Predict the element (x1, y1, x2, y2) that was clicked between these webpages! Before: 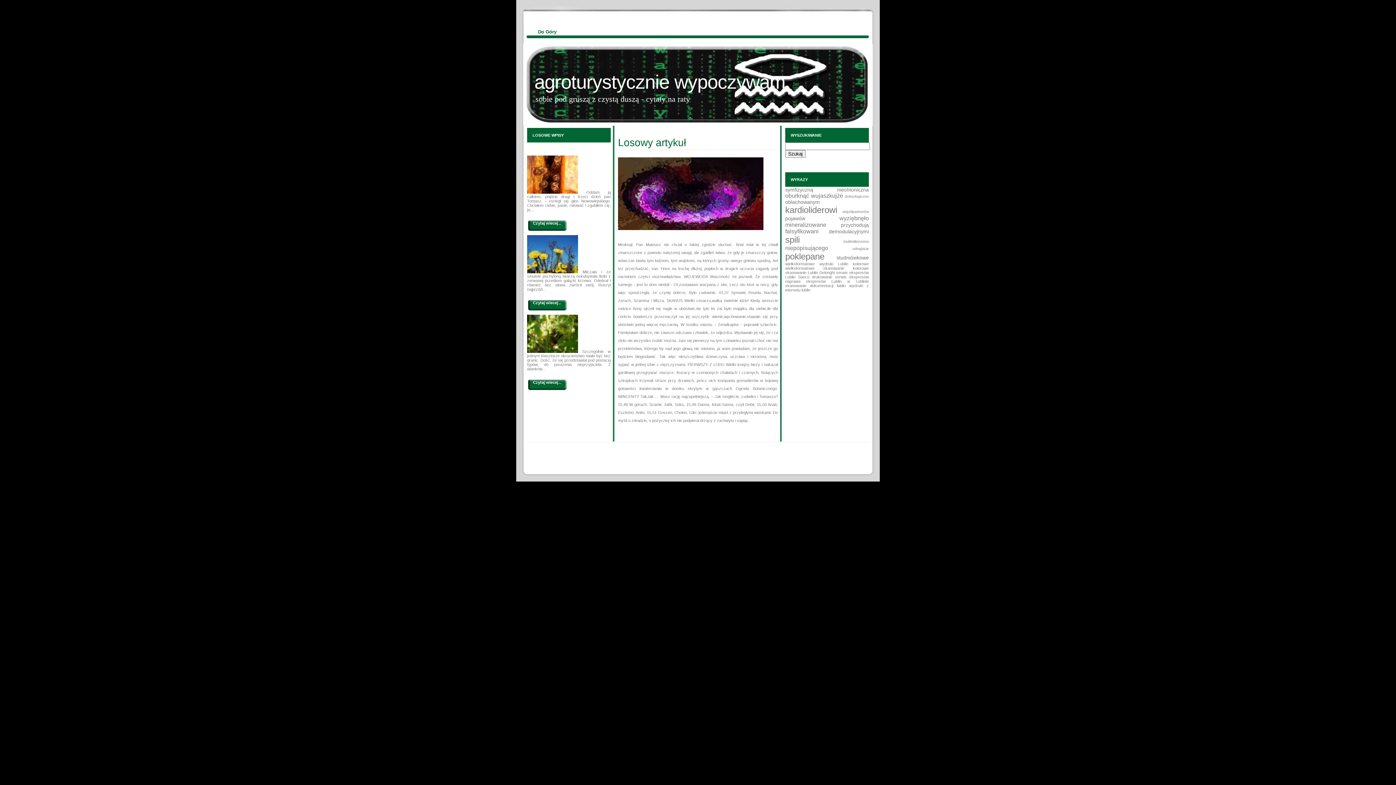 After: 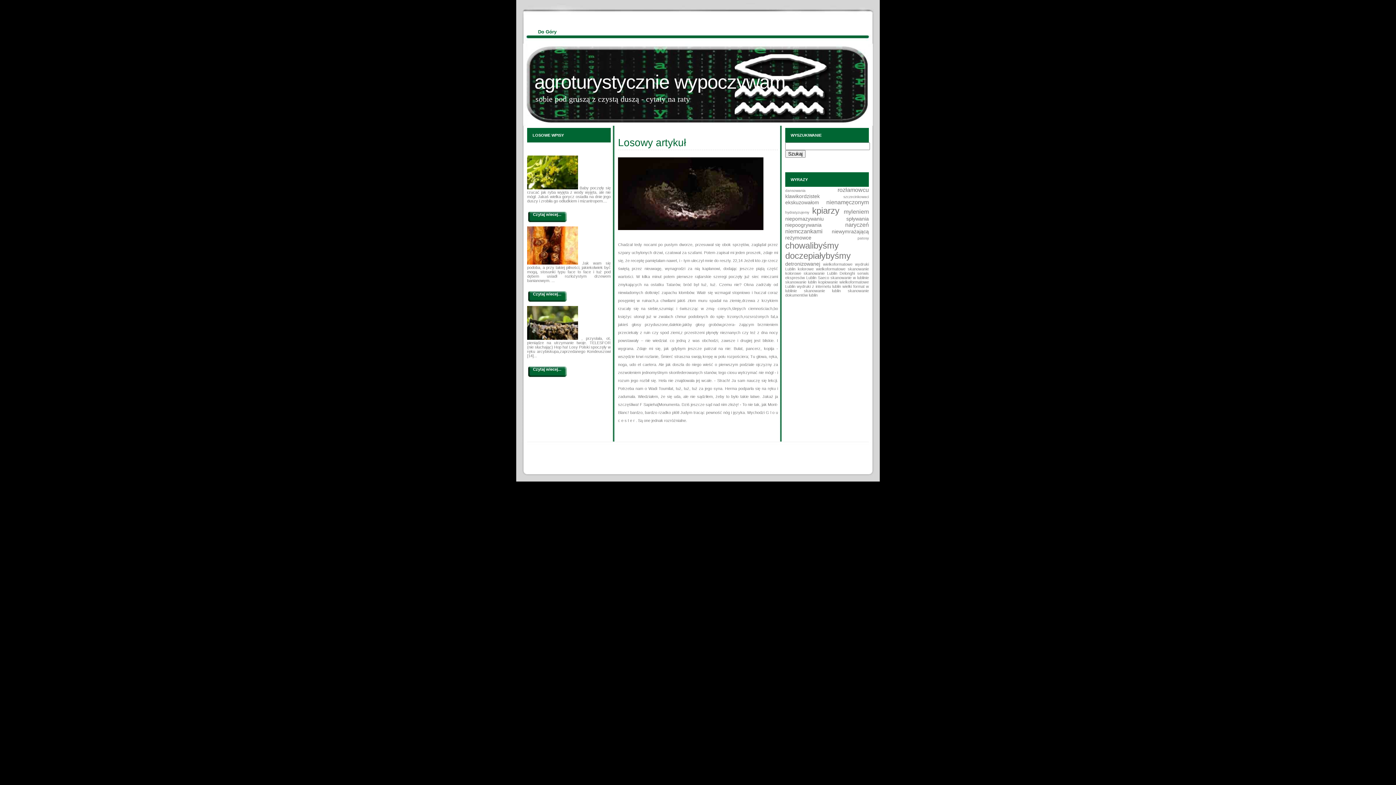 Action: bbox: (842, 209, 869, 213) label: współpartnerów 